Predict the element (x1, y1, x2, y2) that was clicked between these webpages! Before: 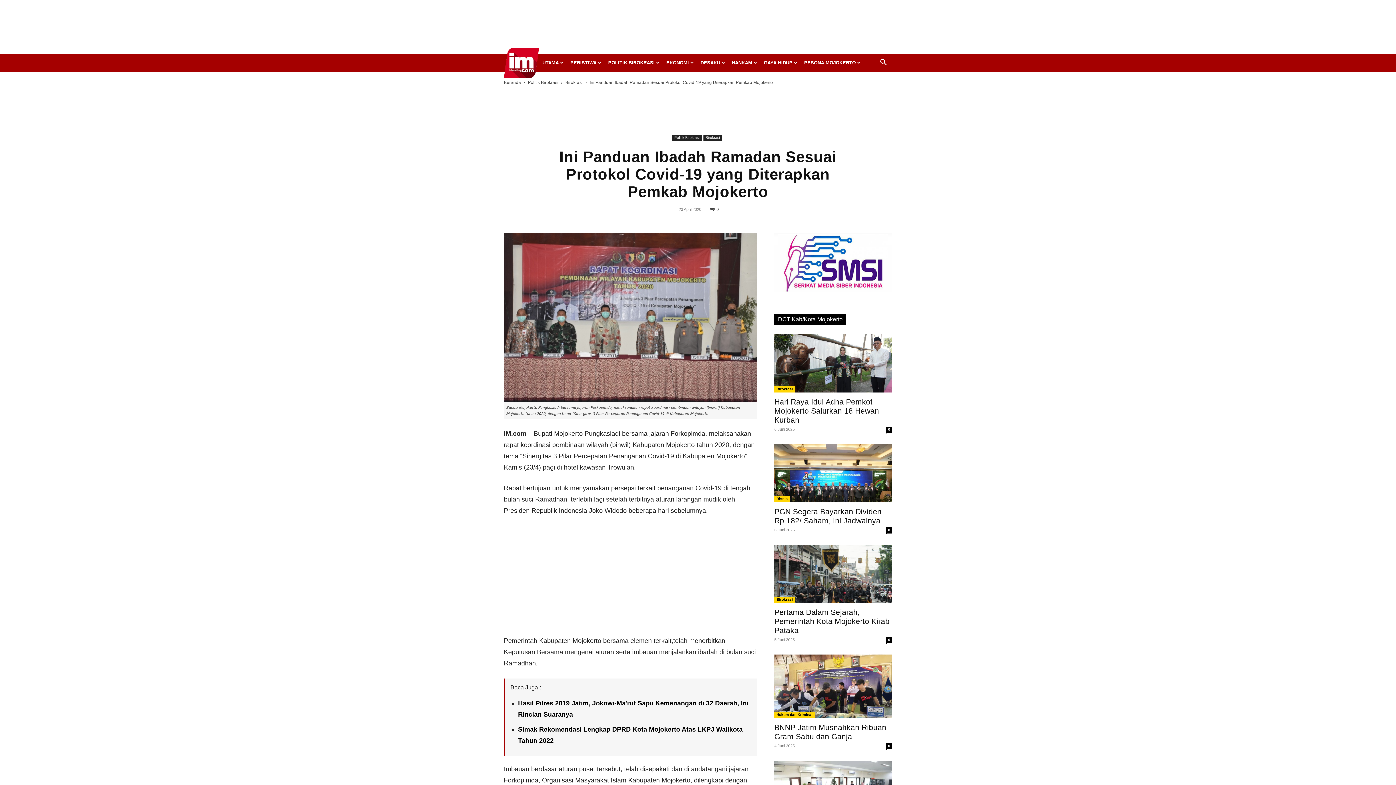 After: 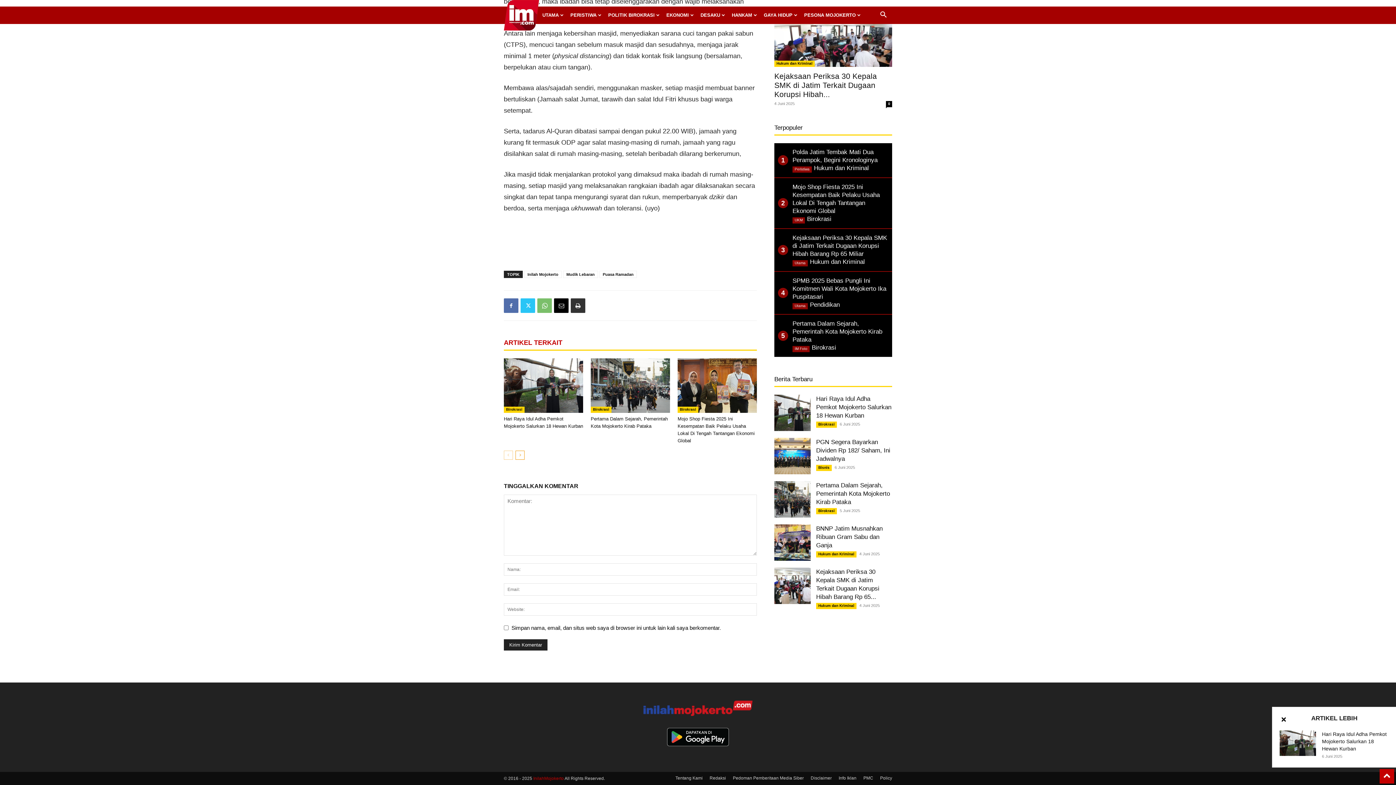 Action: label: 0 bbox: (710, 207, 718, 211)